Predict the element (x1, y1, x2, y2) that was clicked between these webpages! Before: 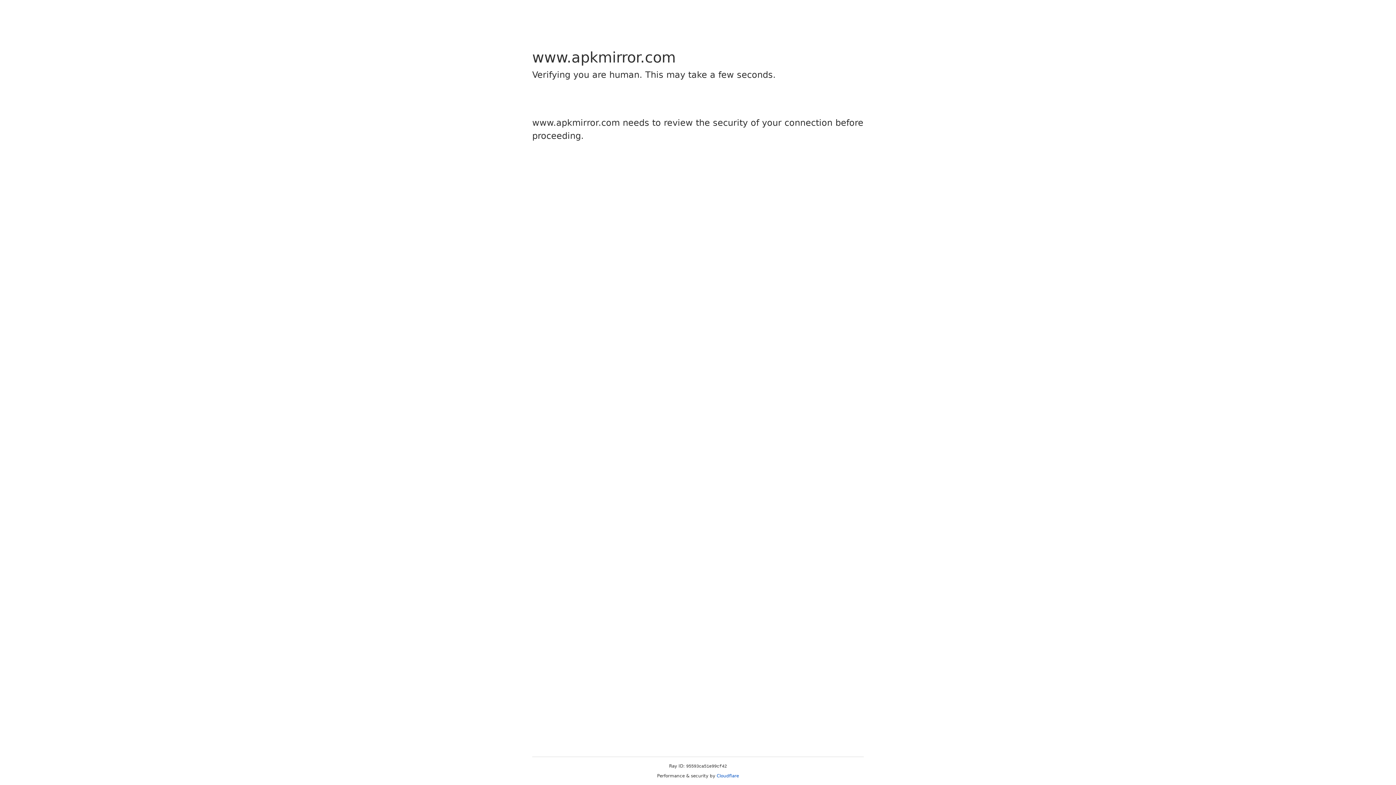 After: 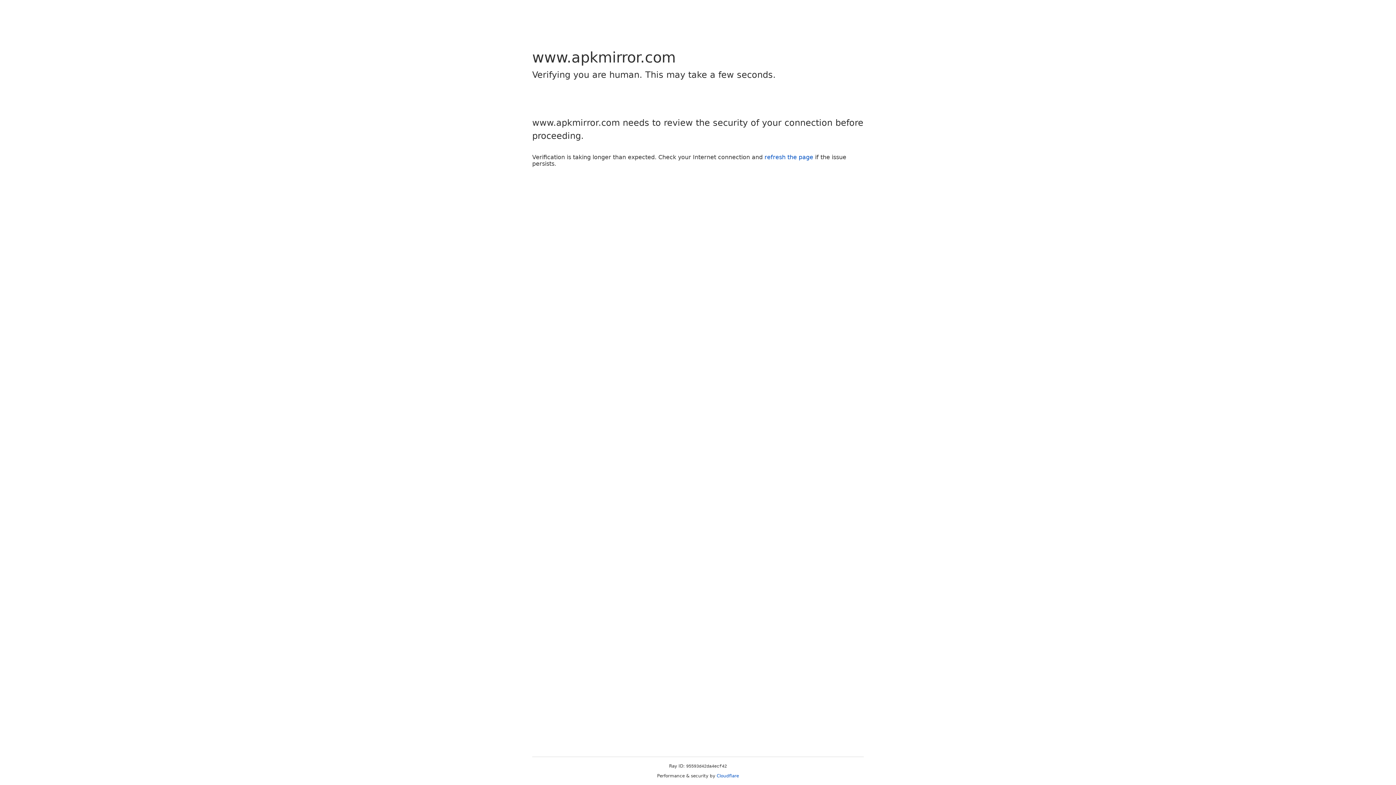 Action: label: Cloudflare bbox: (716, 773, 739, 778)